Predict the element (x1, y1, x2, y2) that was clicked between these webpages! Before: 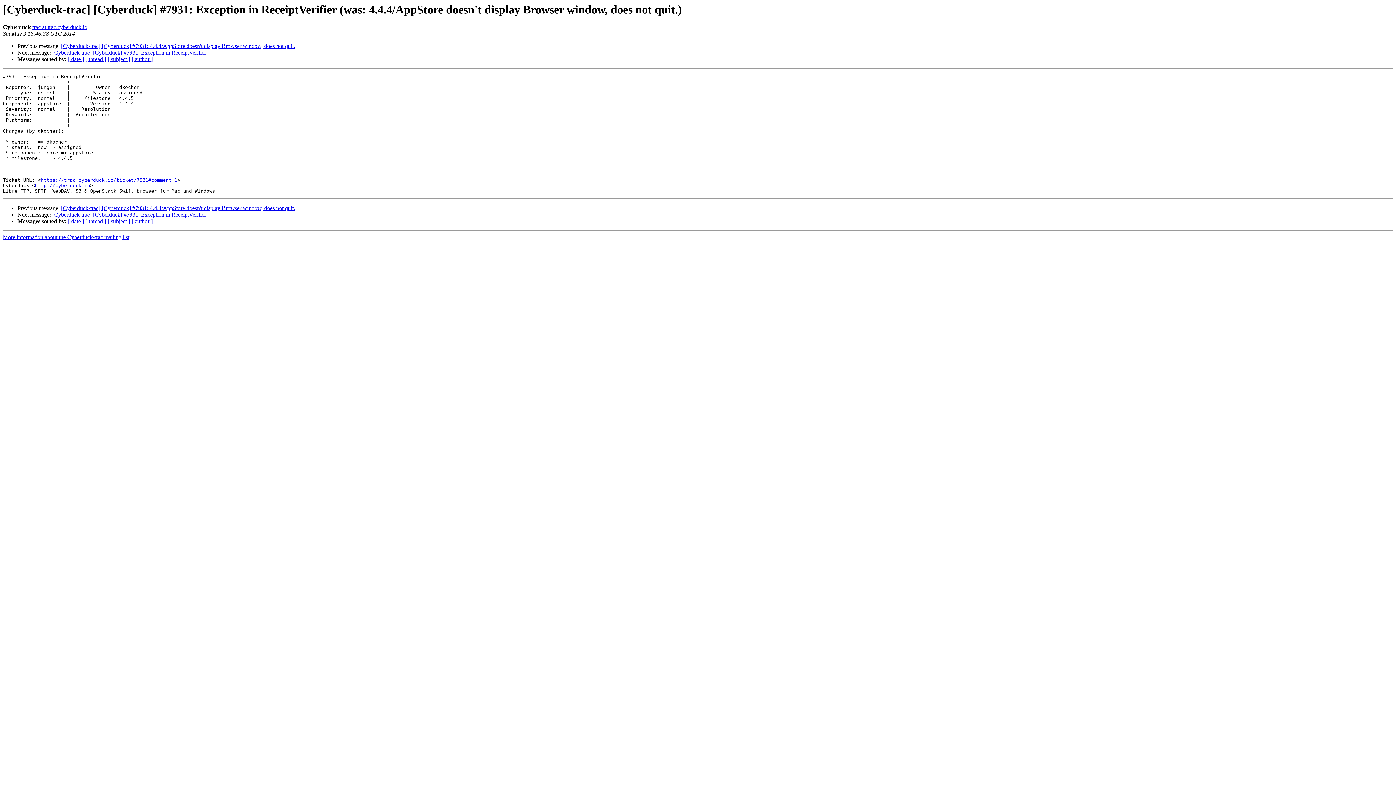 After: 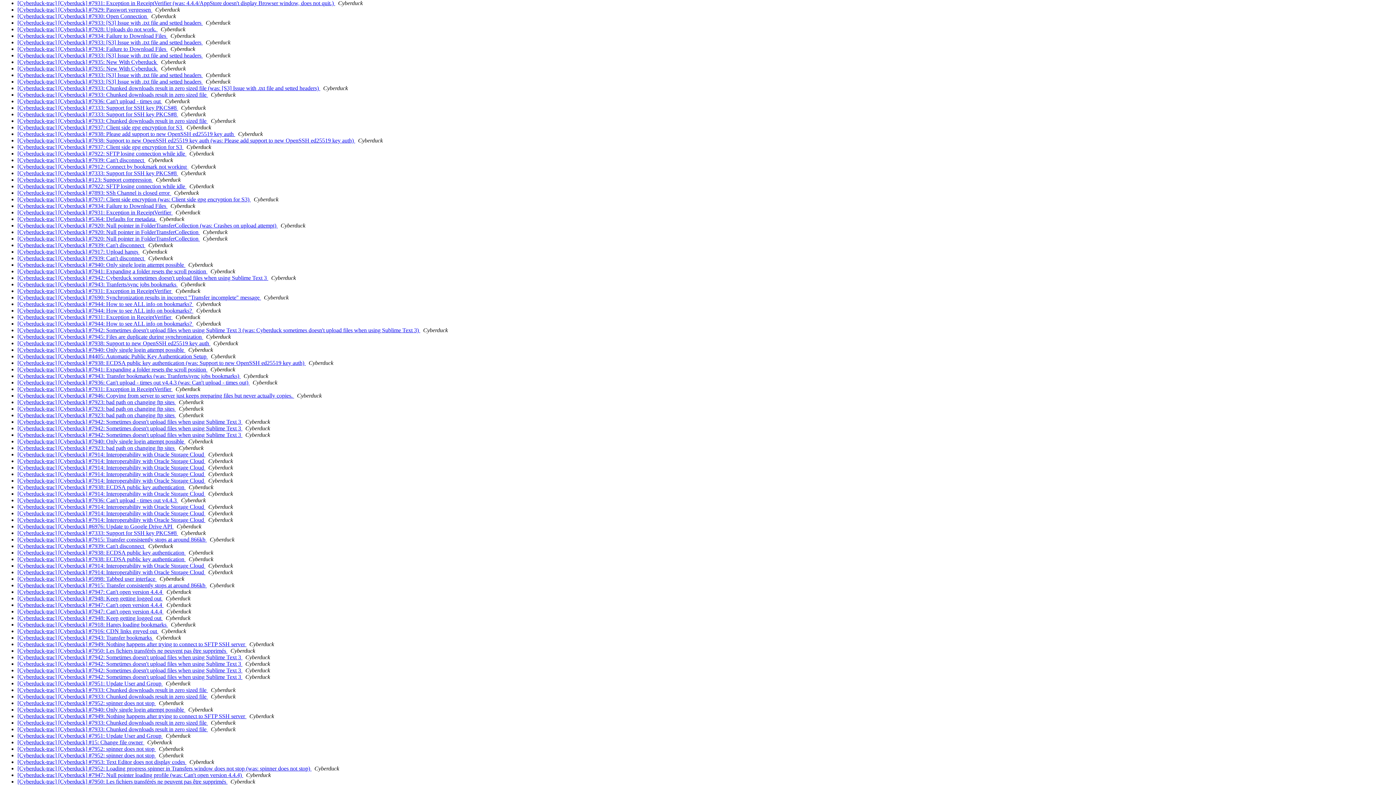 Action: bbox: (68, 218, 84, 224) label: [ date ]